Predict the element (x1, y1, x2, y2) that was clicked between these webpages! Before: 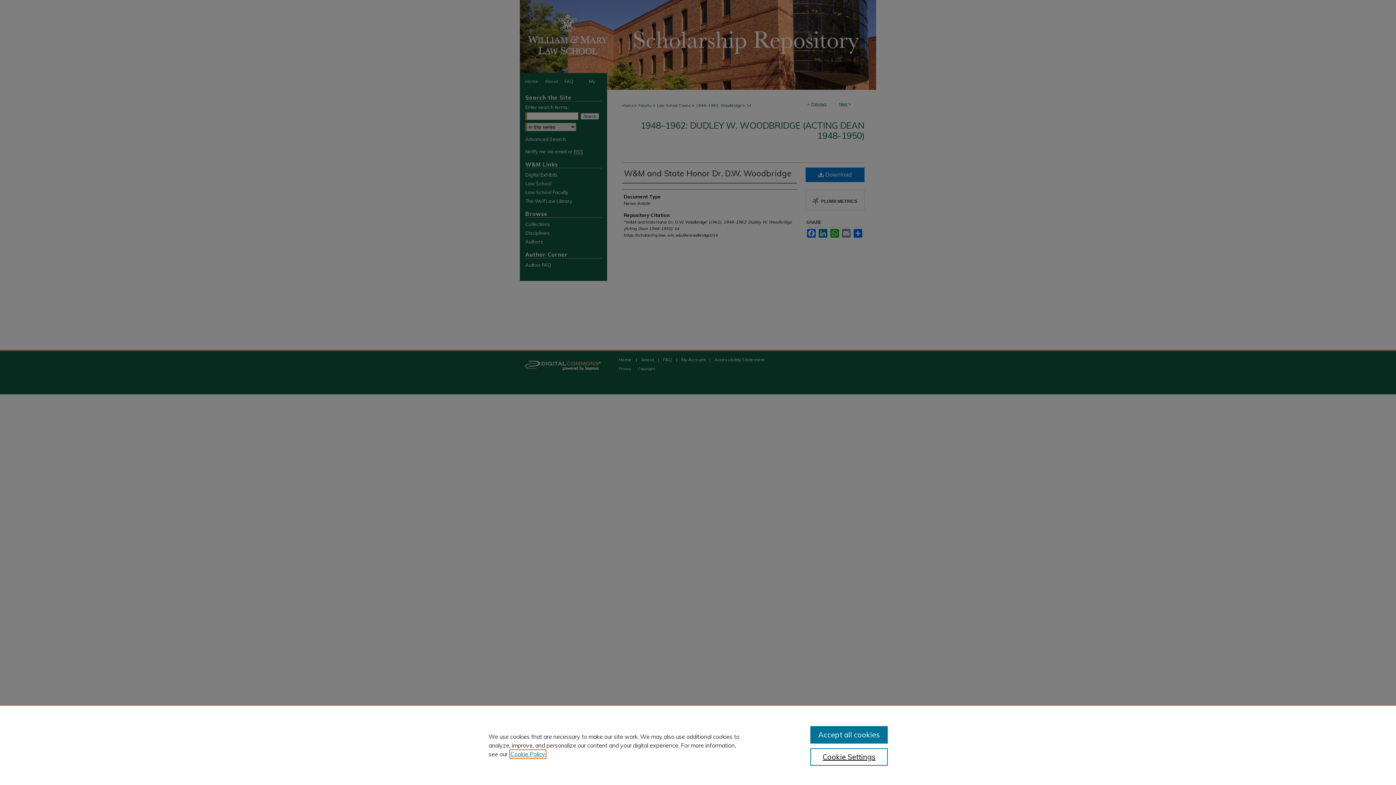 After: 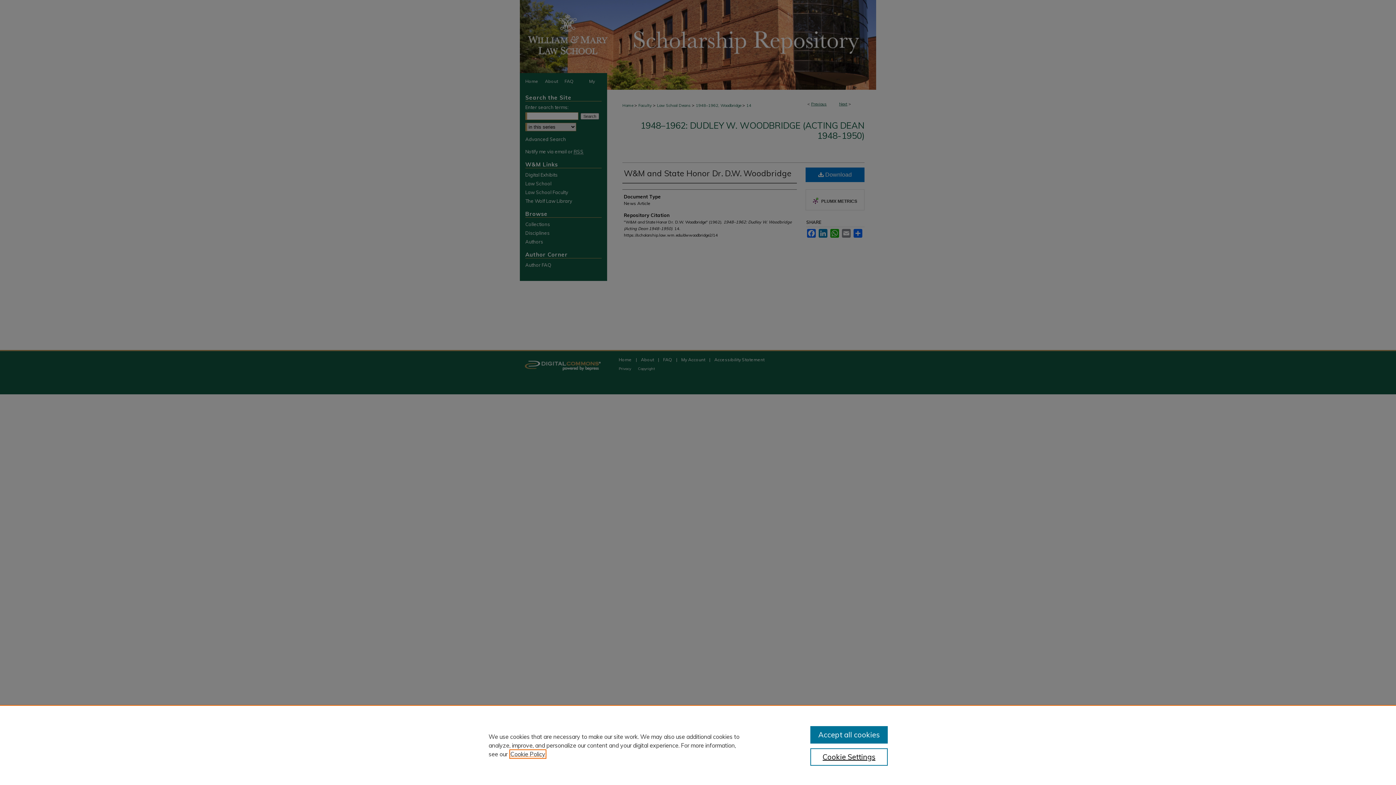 Action: label: , opens in a new tab bbox: (510, 750, 545, 758)